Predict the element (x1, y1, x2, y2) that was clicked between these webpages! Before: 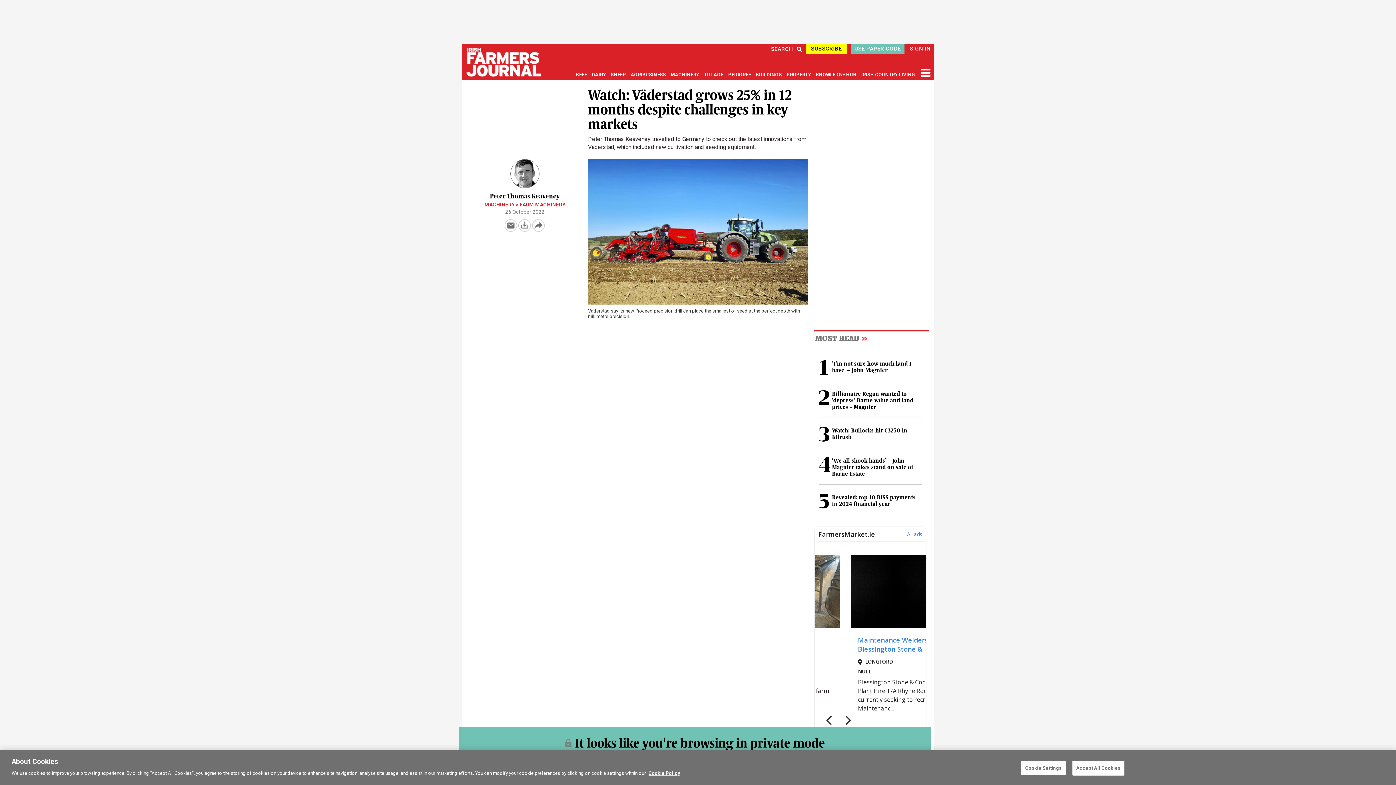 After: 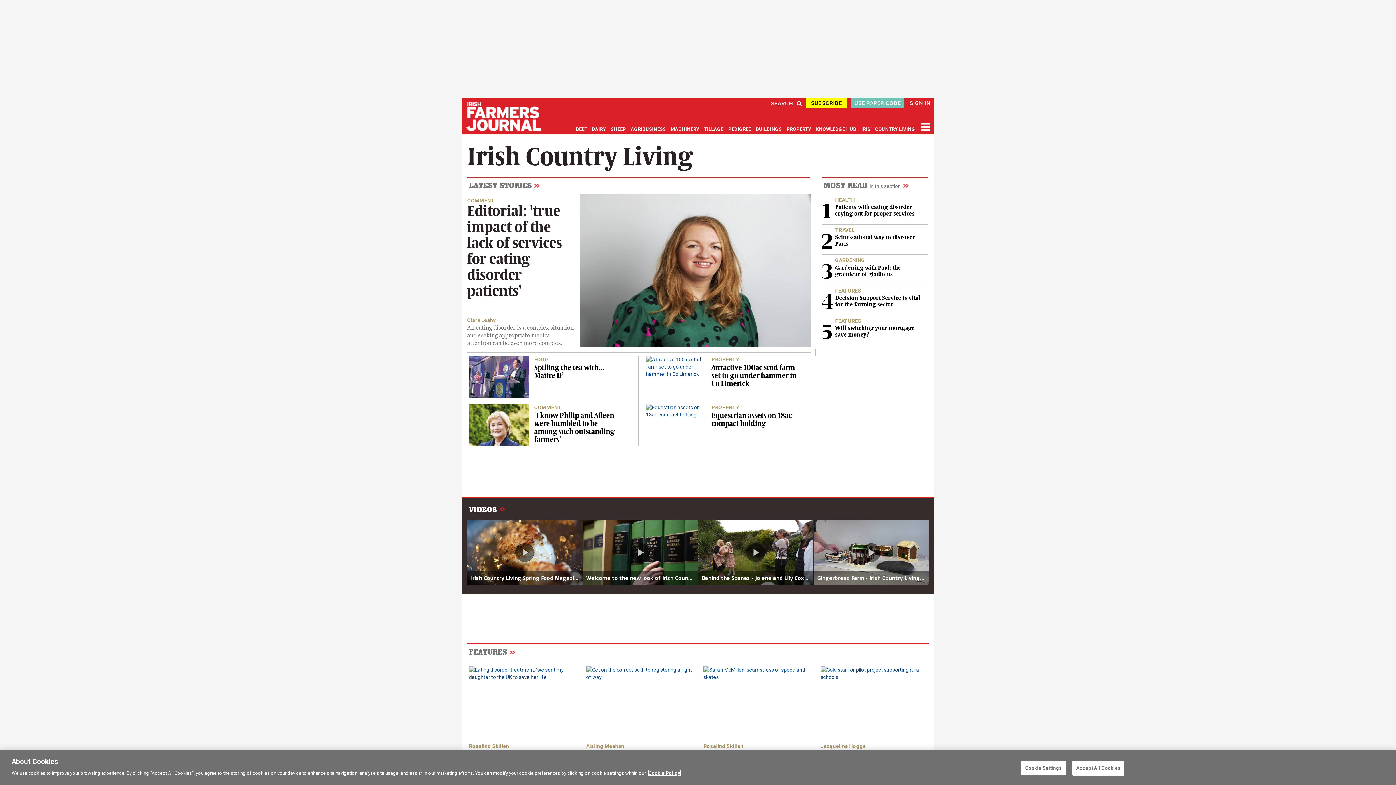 Action: label: IRISH COUNTRY LIVING bbox: (861, 72, 915, 77)